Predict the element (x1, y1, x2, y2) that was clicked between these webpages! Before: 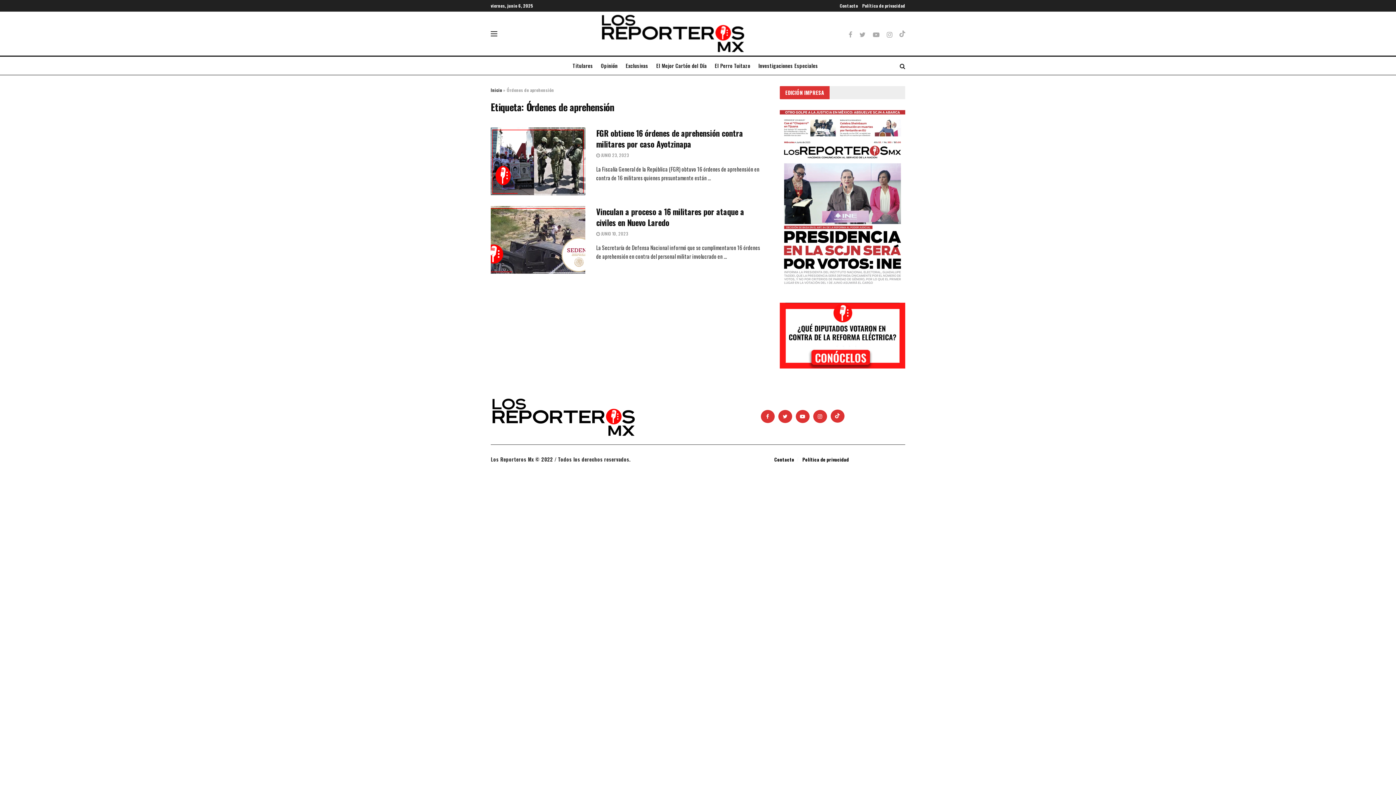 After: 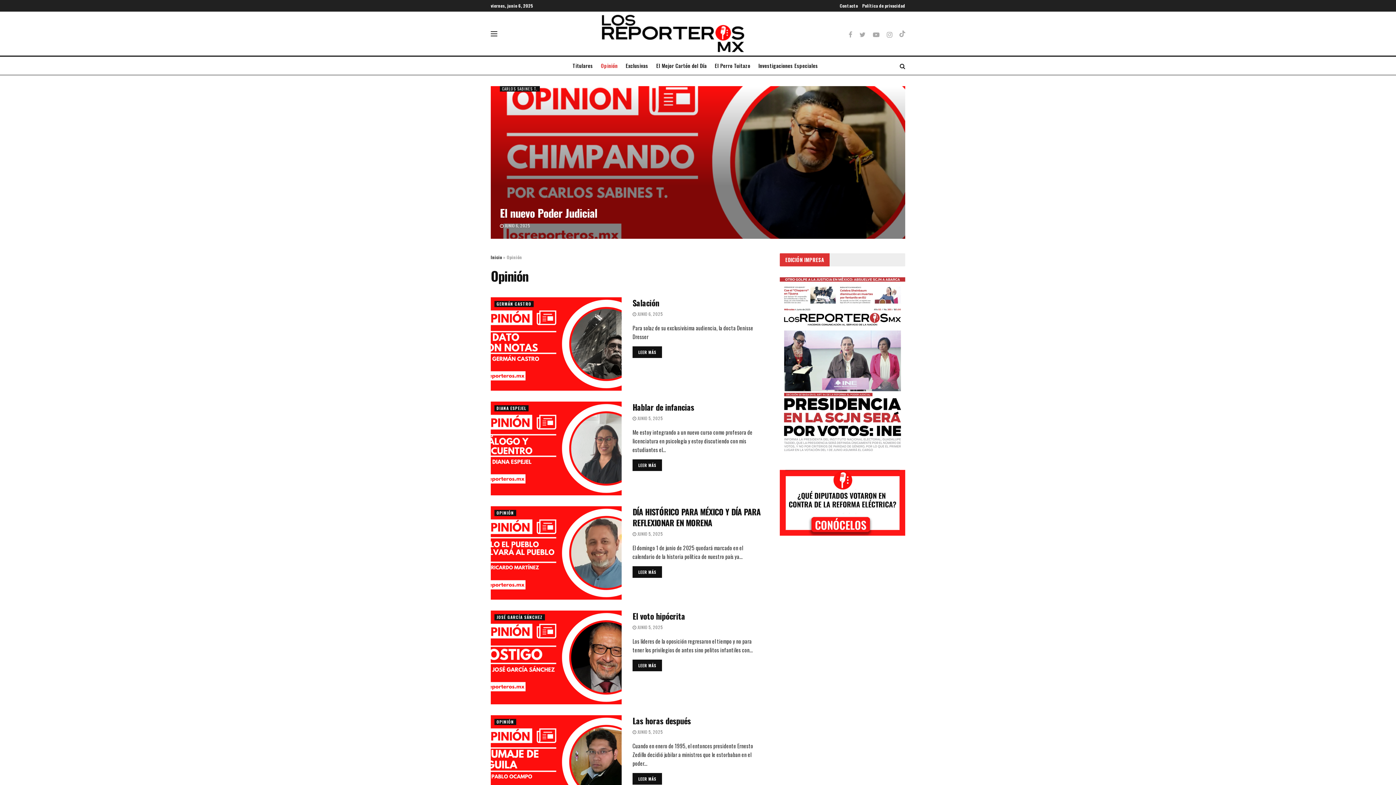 Action: bbox: (601, 56, 617, 74) label: Opinión